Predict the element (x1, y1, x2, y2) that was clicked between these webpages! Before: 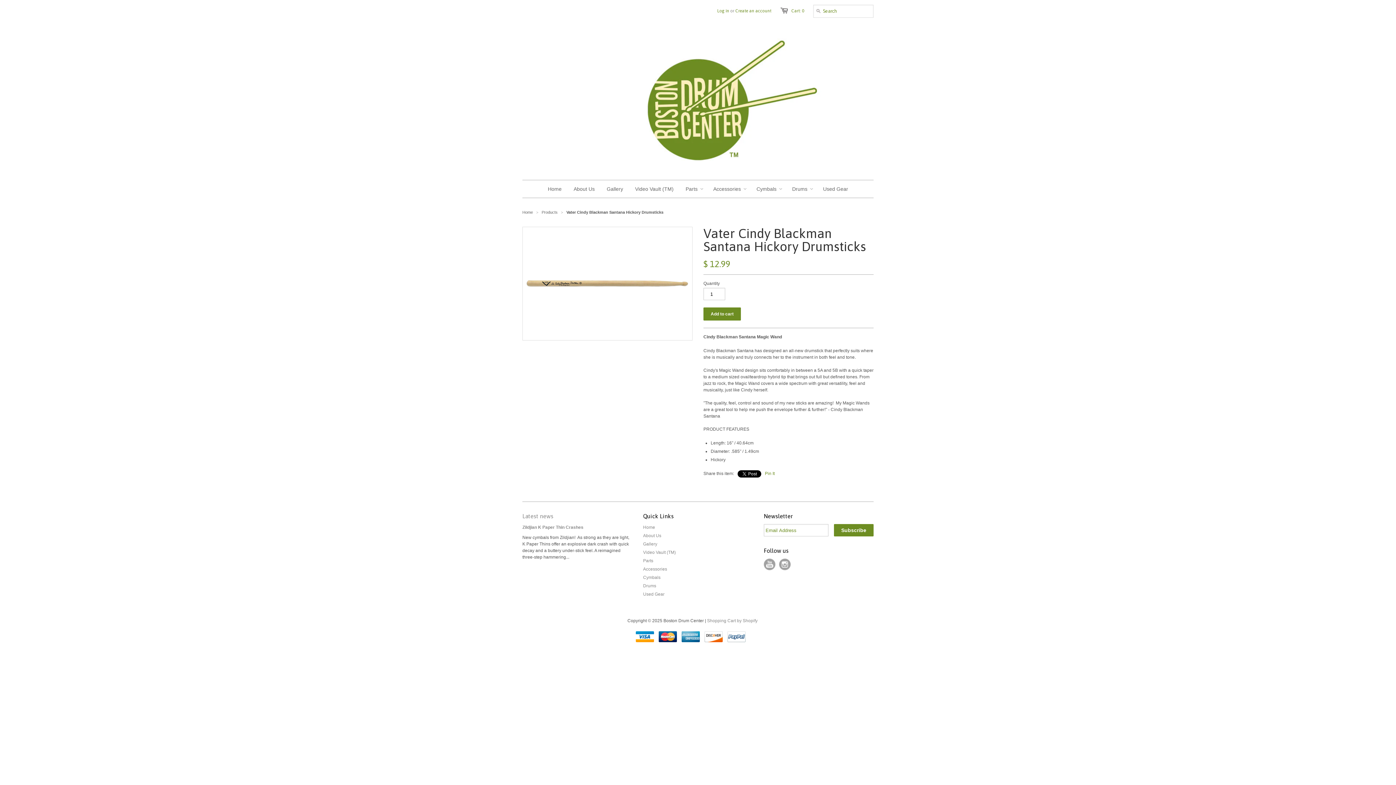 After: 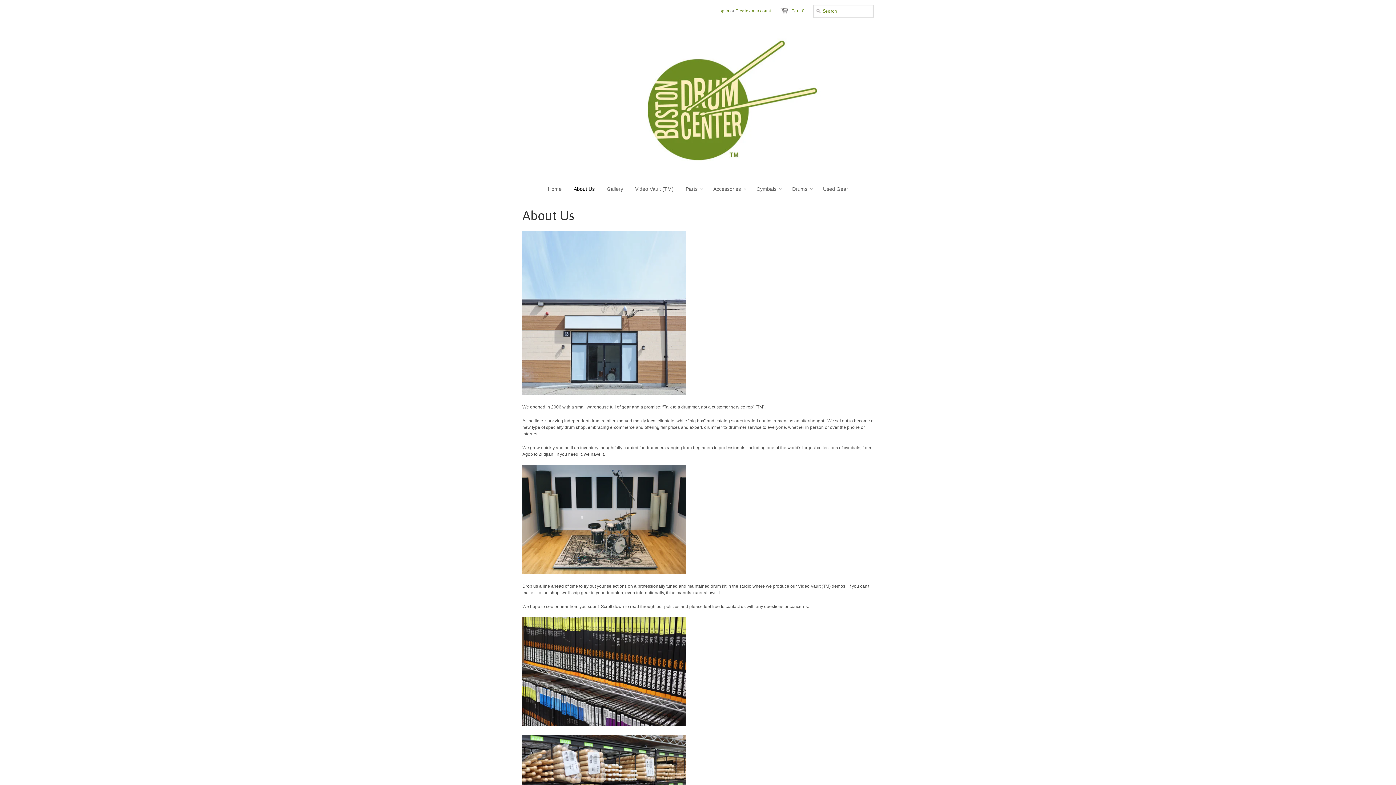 Action: label: About Us bbox: (568, 180, 600, 197)